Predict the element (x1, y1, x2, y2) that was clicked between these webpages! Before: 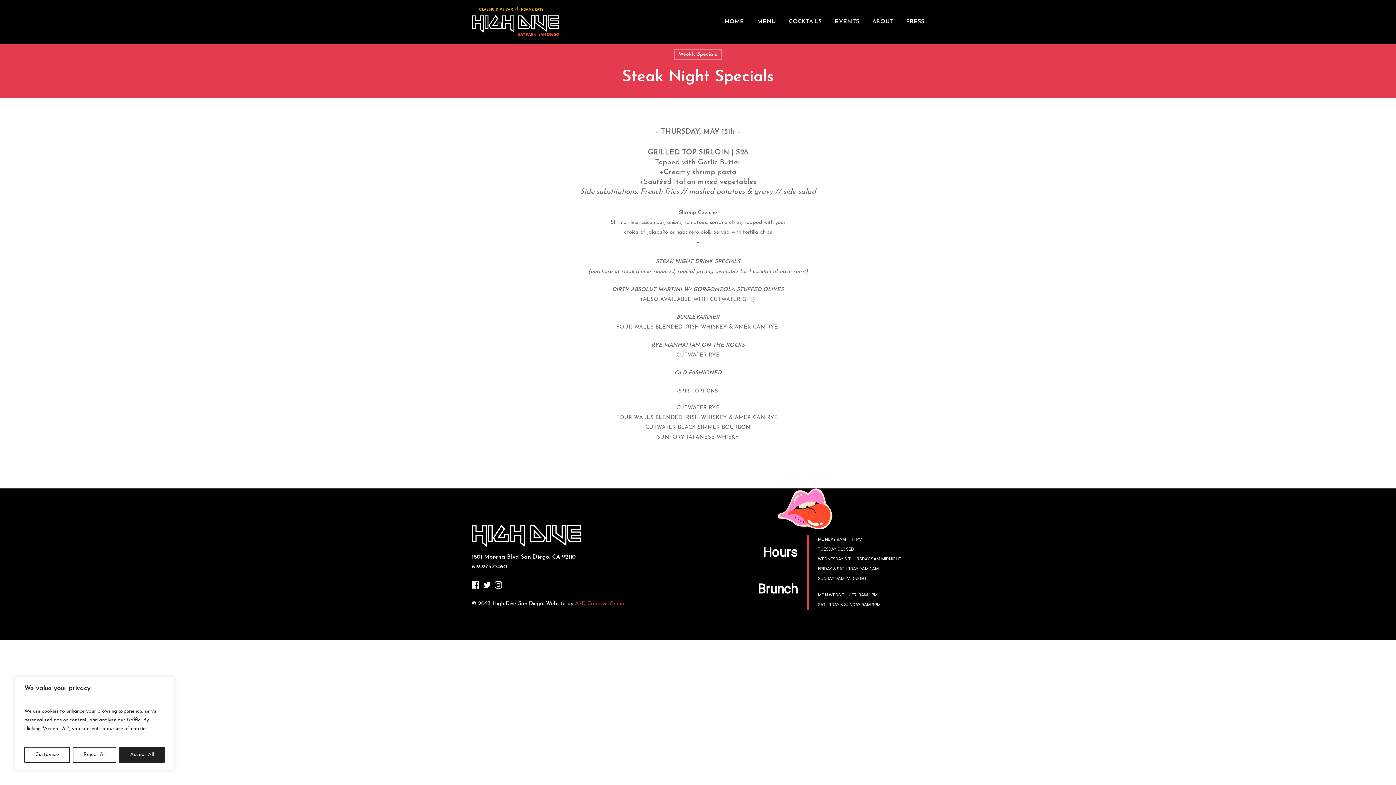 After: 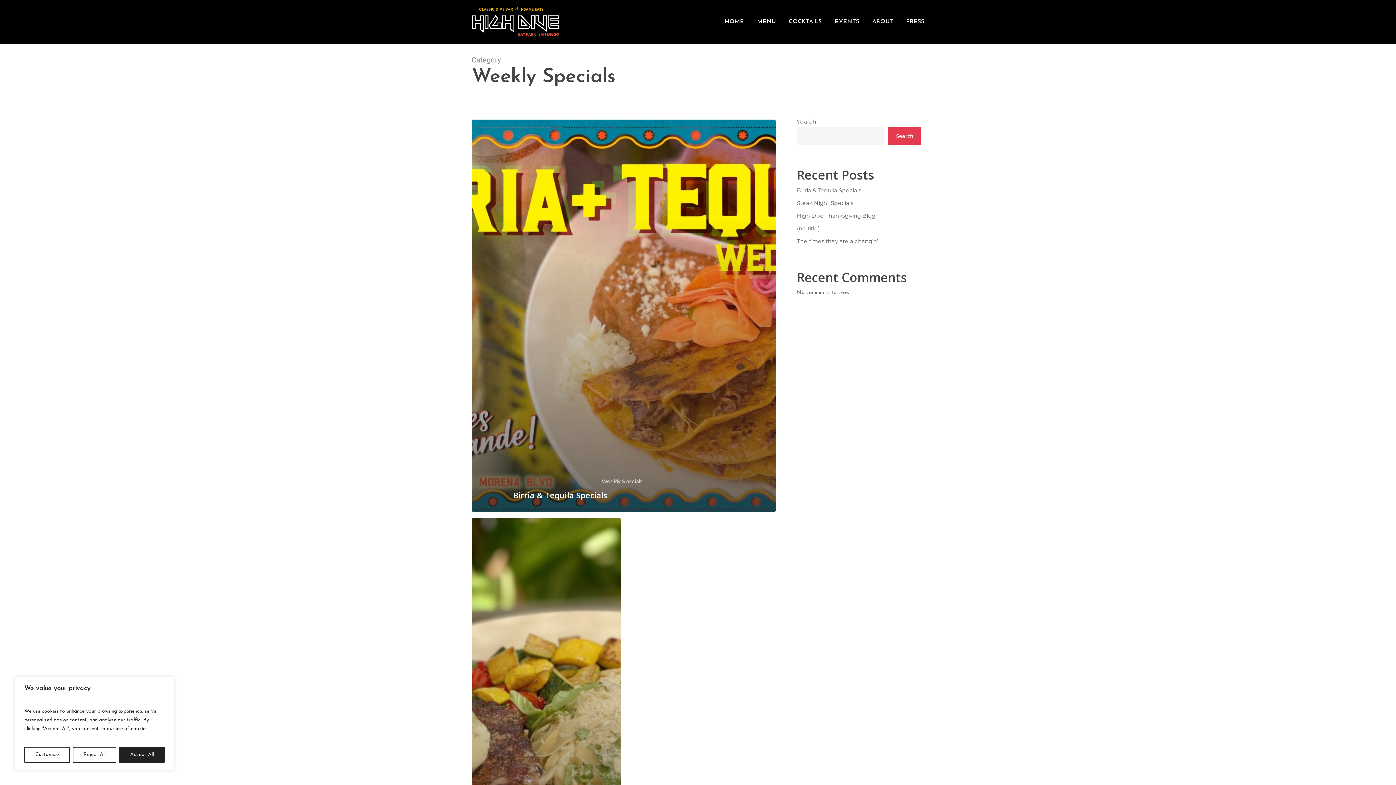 Action: bbox: (674, 49, 721, 60) label: Weekly Specials